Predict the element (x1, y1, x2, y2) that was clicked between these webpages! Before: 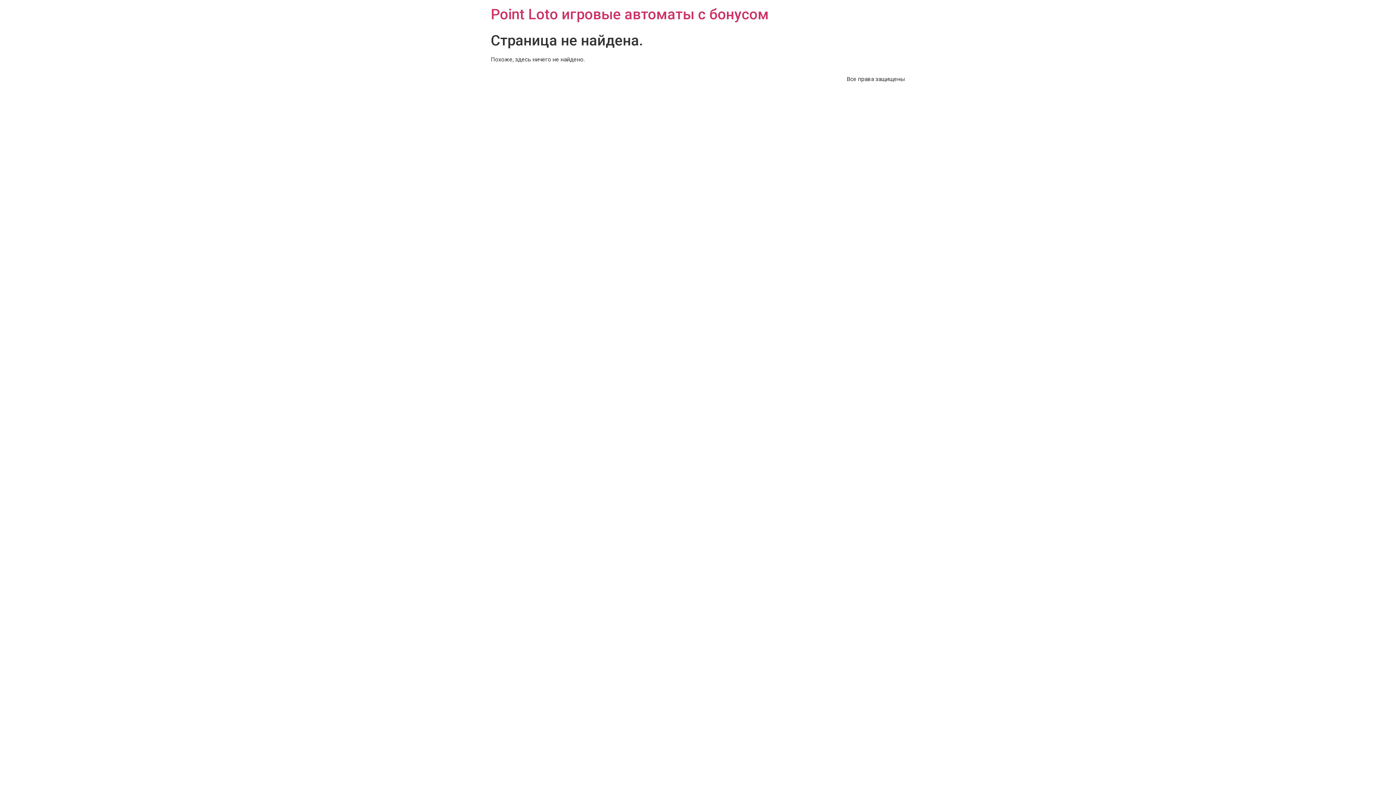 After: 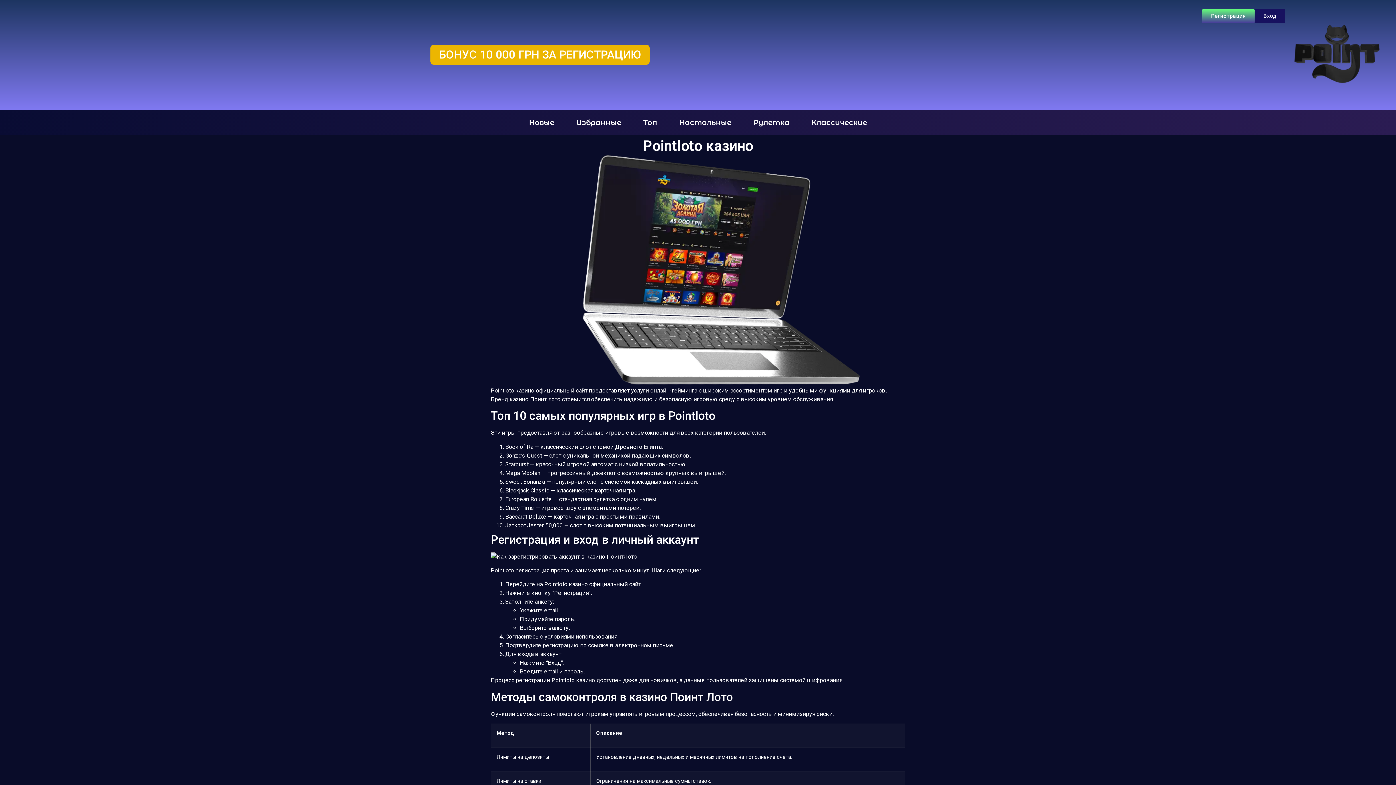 Action: bbox: (490, 5, 769, 22) label: Point Loto игровые автоматы с бонусом